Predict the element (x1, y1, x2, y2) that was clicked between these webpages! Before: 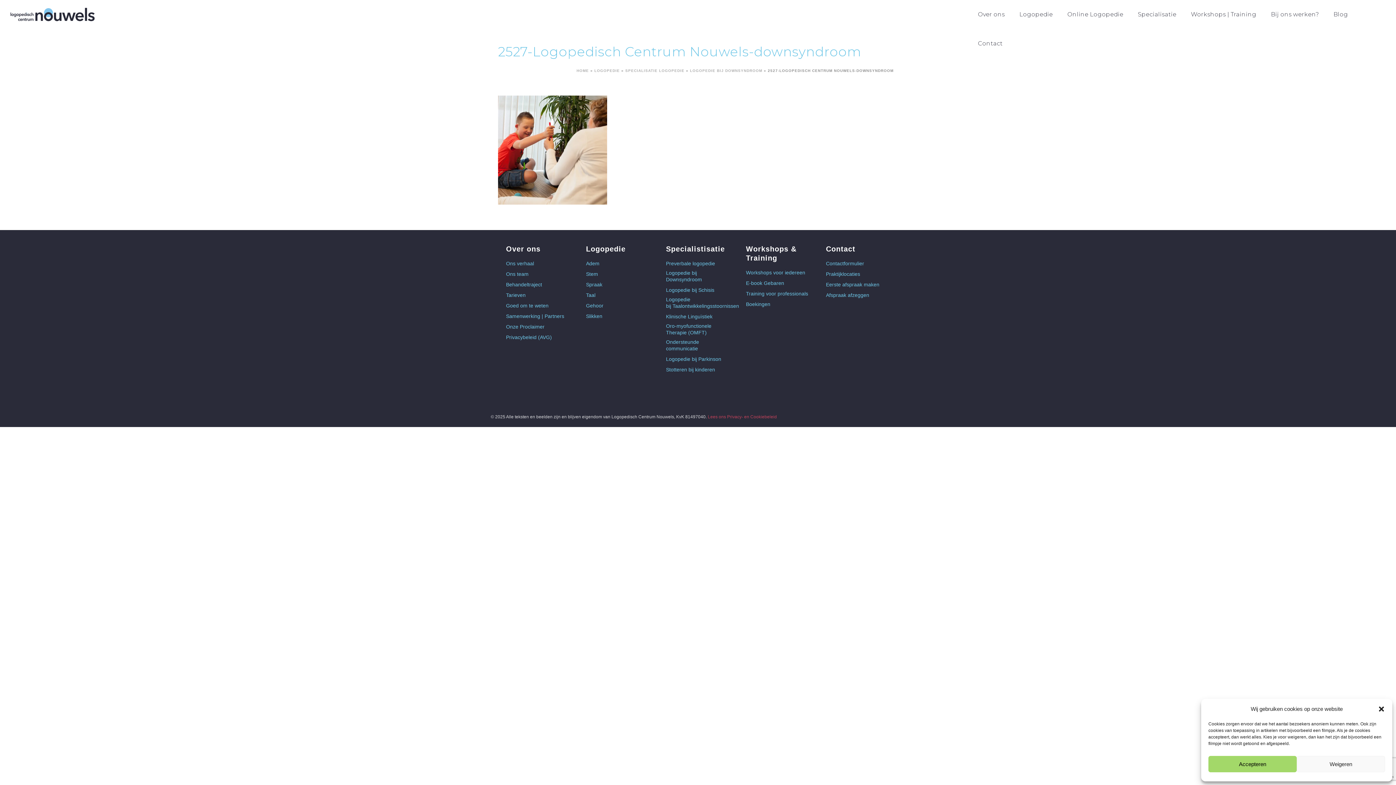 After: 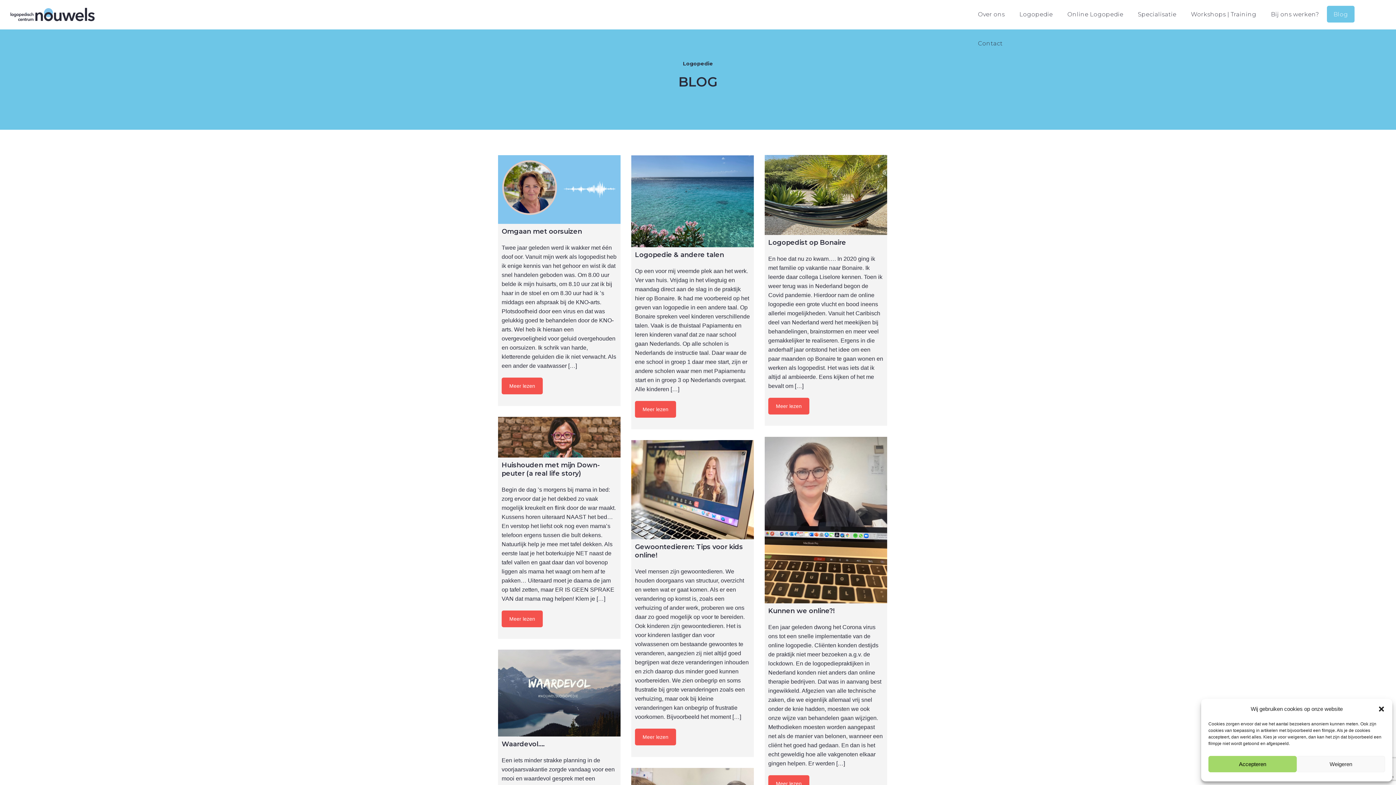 Action: label: Blog bbox: (1327, 5, 1354, 22)